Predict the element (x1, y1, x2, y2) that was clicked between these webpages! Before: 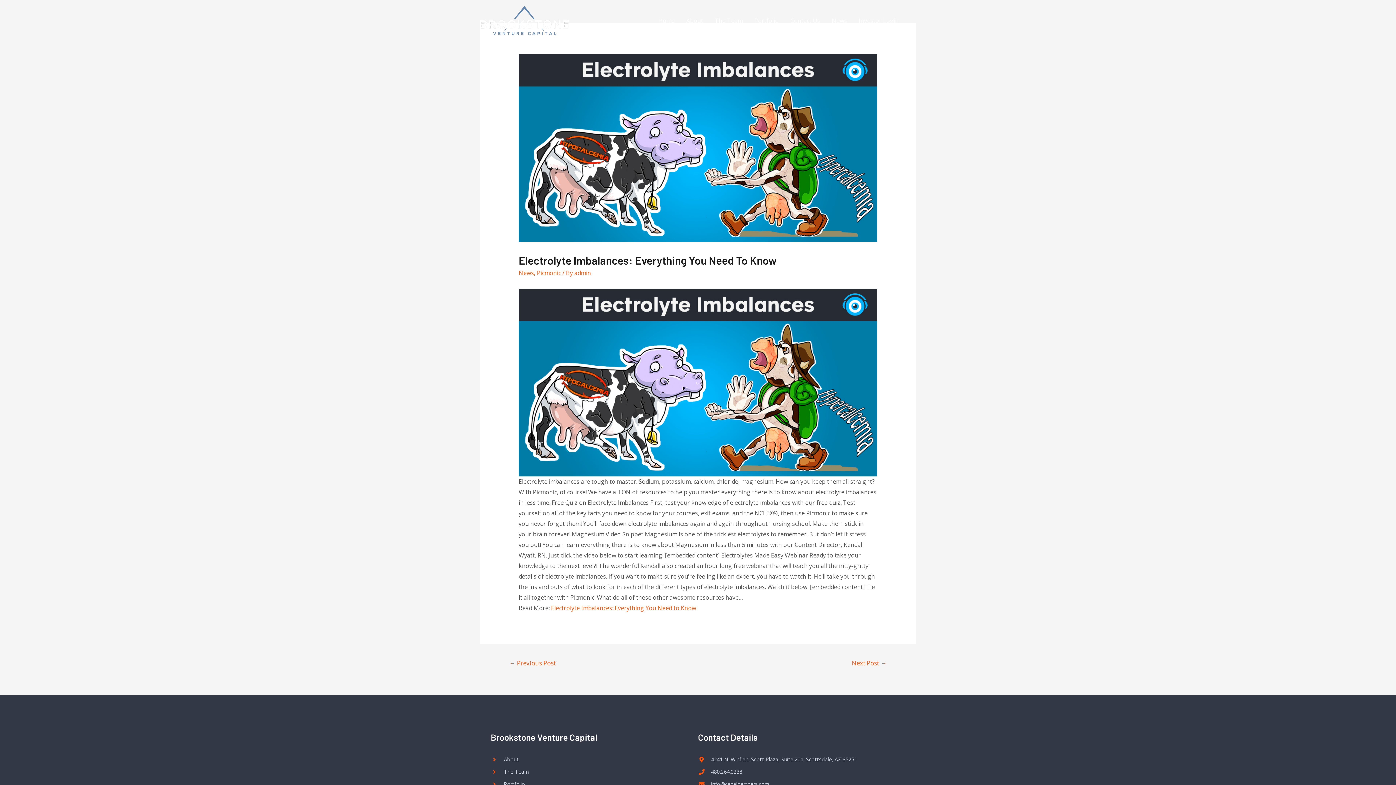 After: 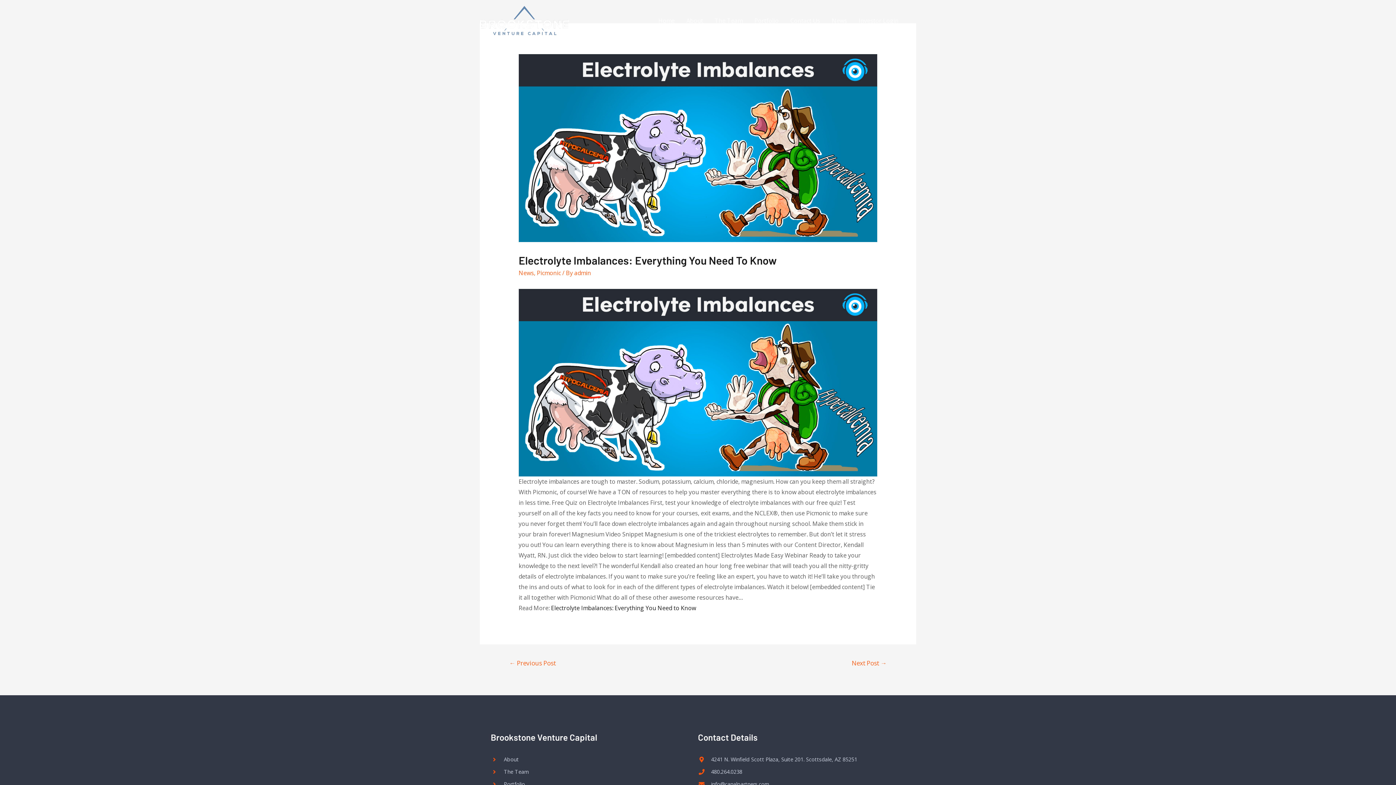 Action: bbox: (551, 604, 696, 612) label: Electrolyte Imbalances: Everything You Need to Know